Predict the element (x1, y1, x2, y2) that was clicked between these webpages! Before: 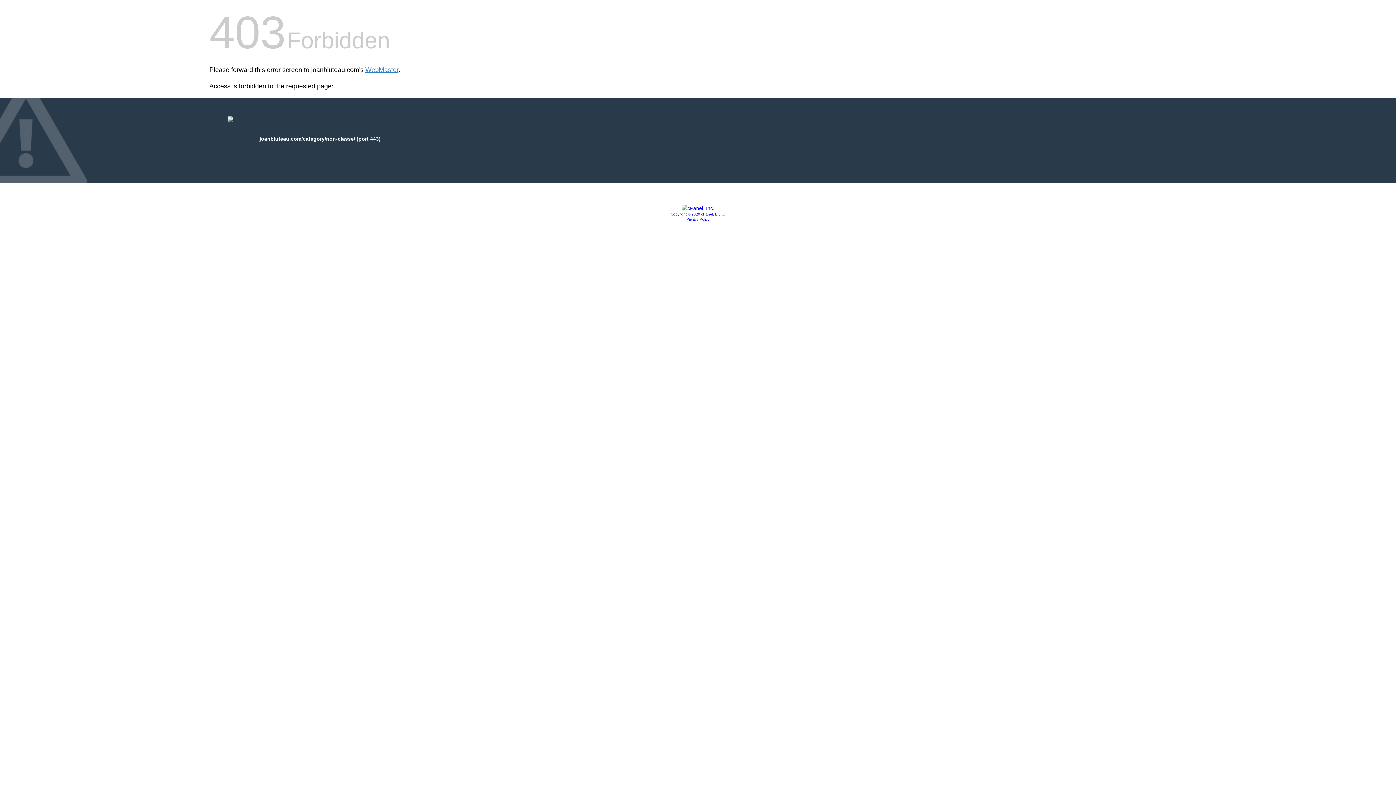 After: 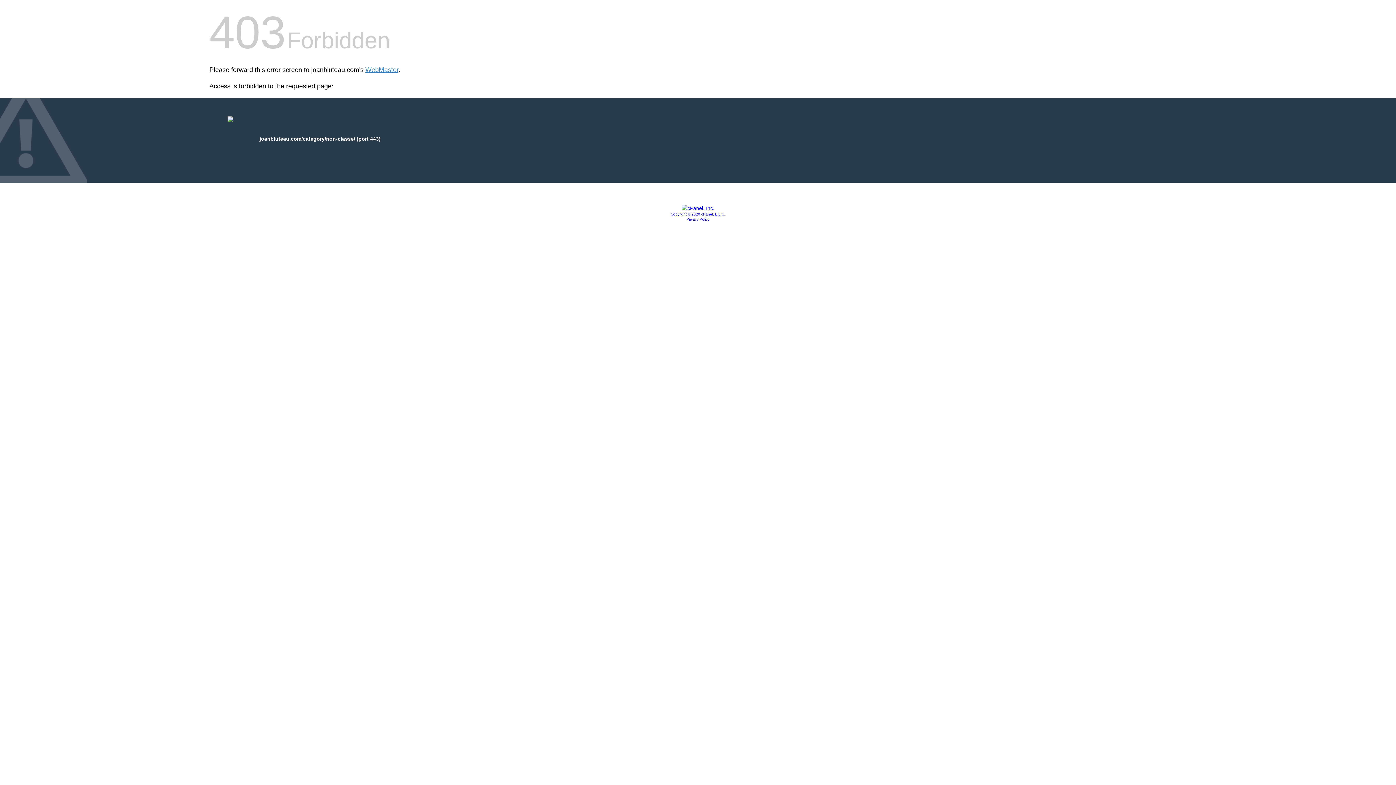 Action: bbox: (686, 217, 709, 221) label: Privacy Policy